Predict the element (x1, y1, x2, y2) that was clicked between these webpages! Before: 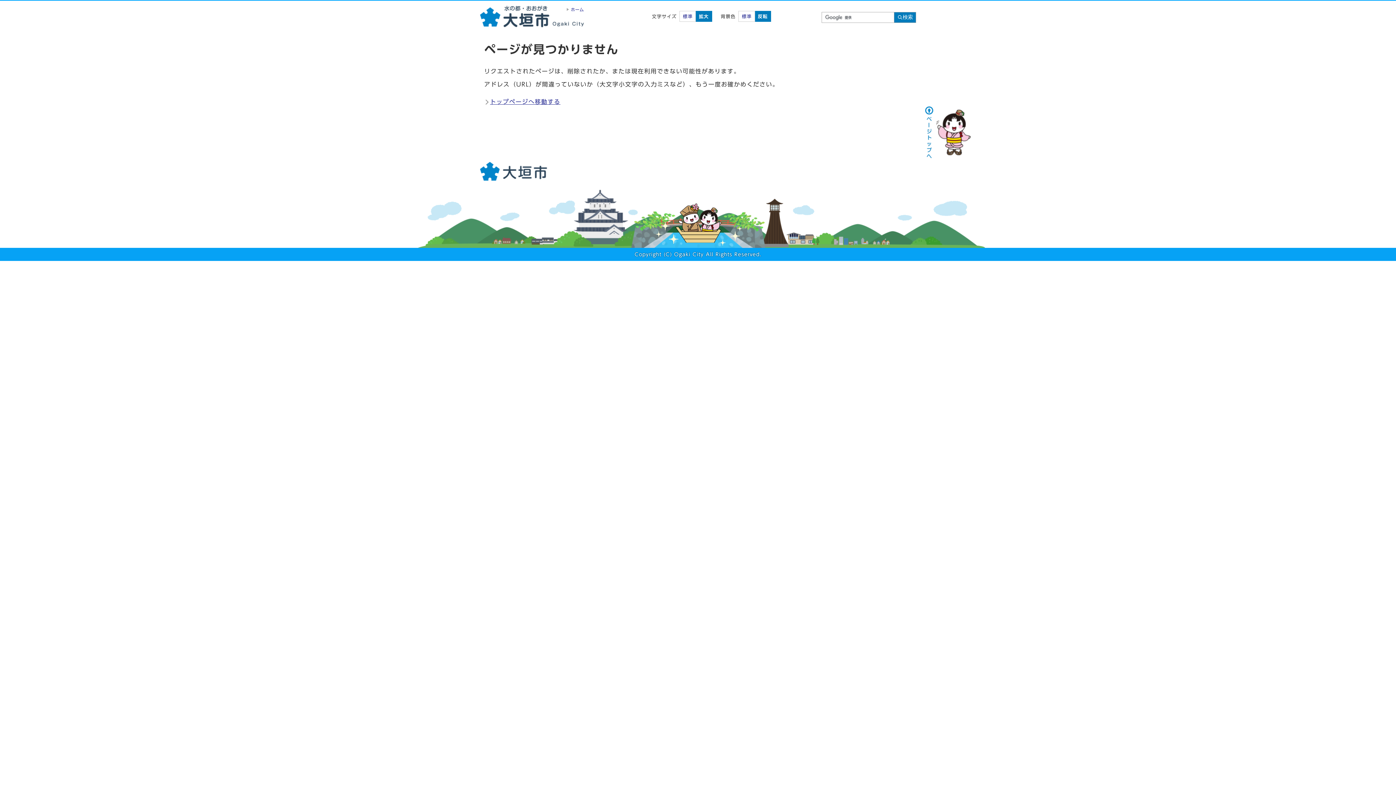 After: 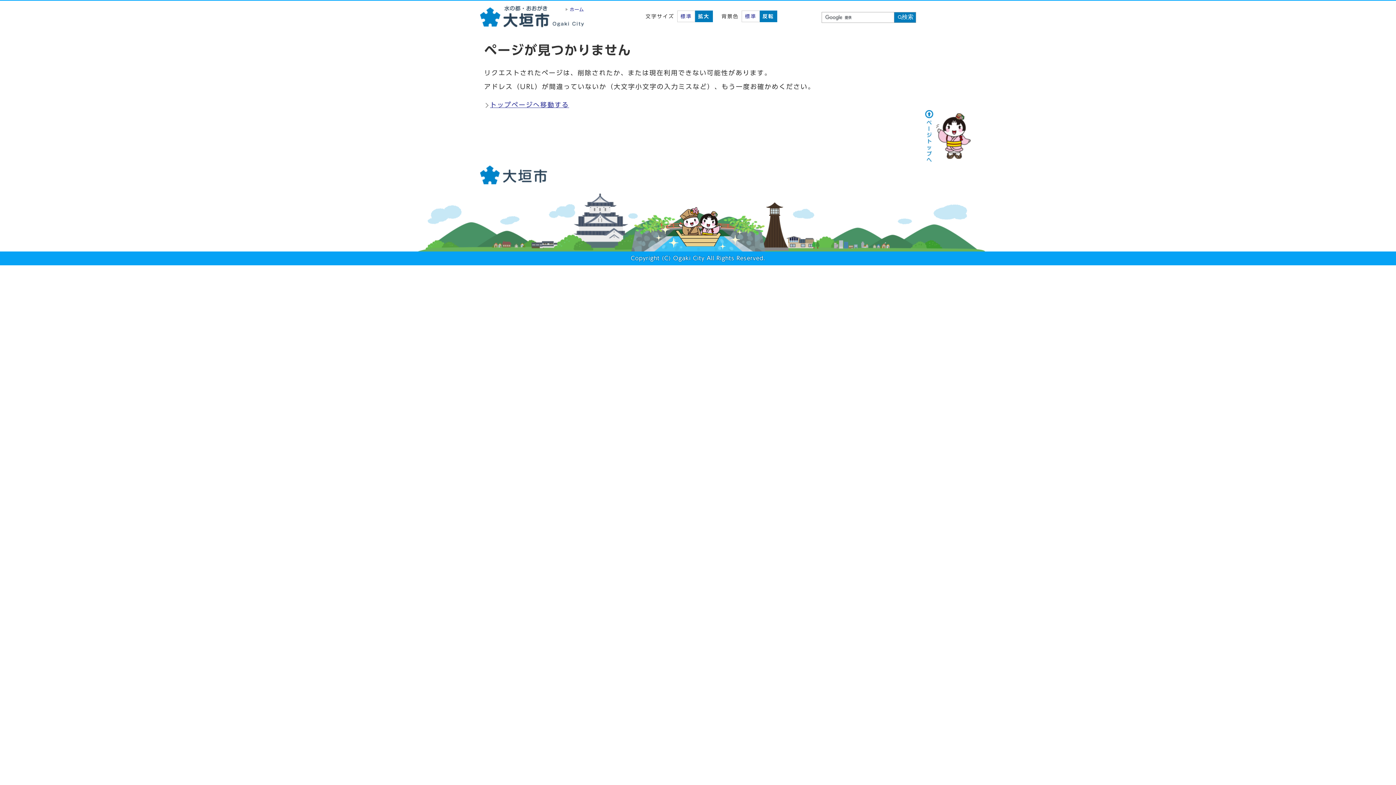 Action: label: 拡大 bbox: (696, 10, 712, 21)